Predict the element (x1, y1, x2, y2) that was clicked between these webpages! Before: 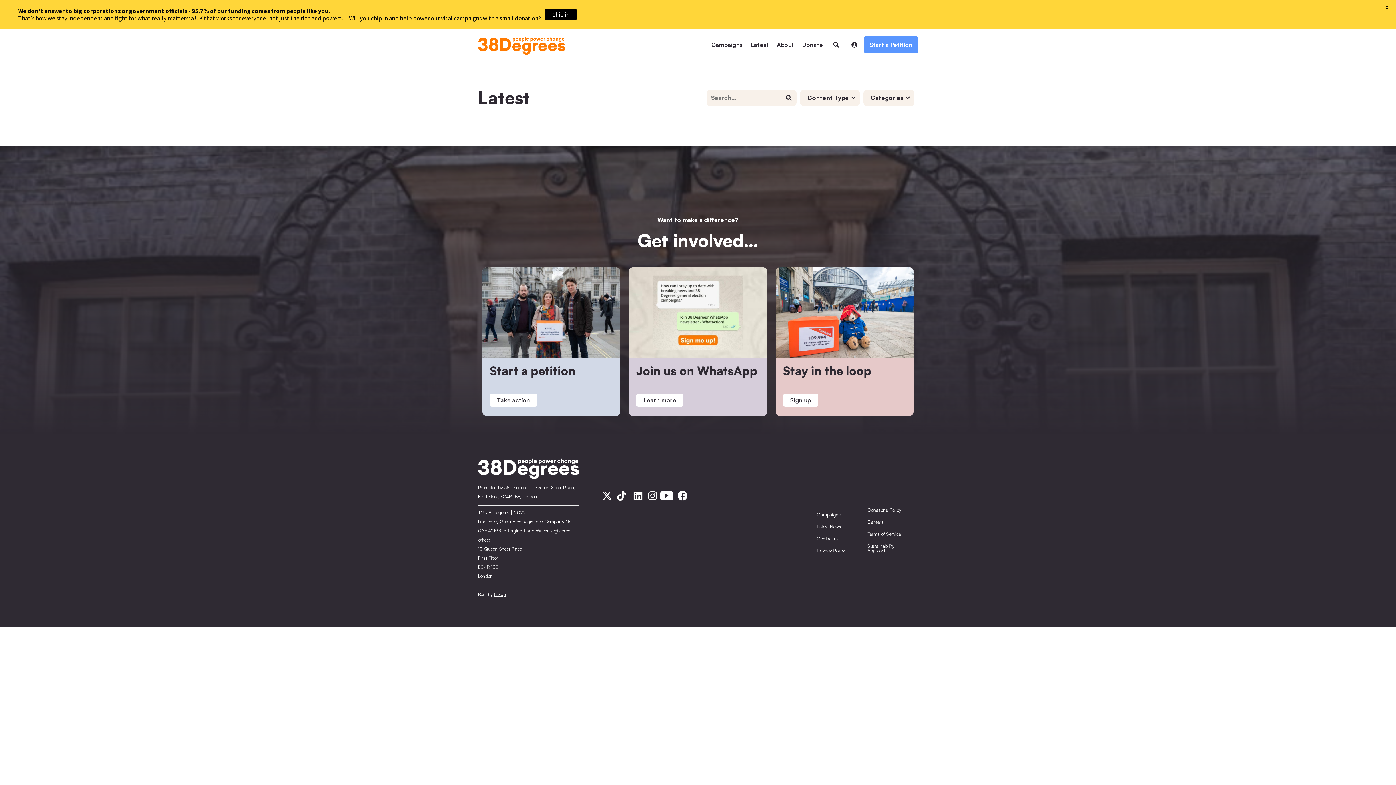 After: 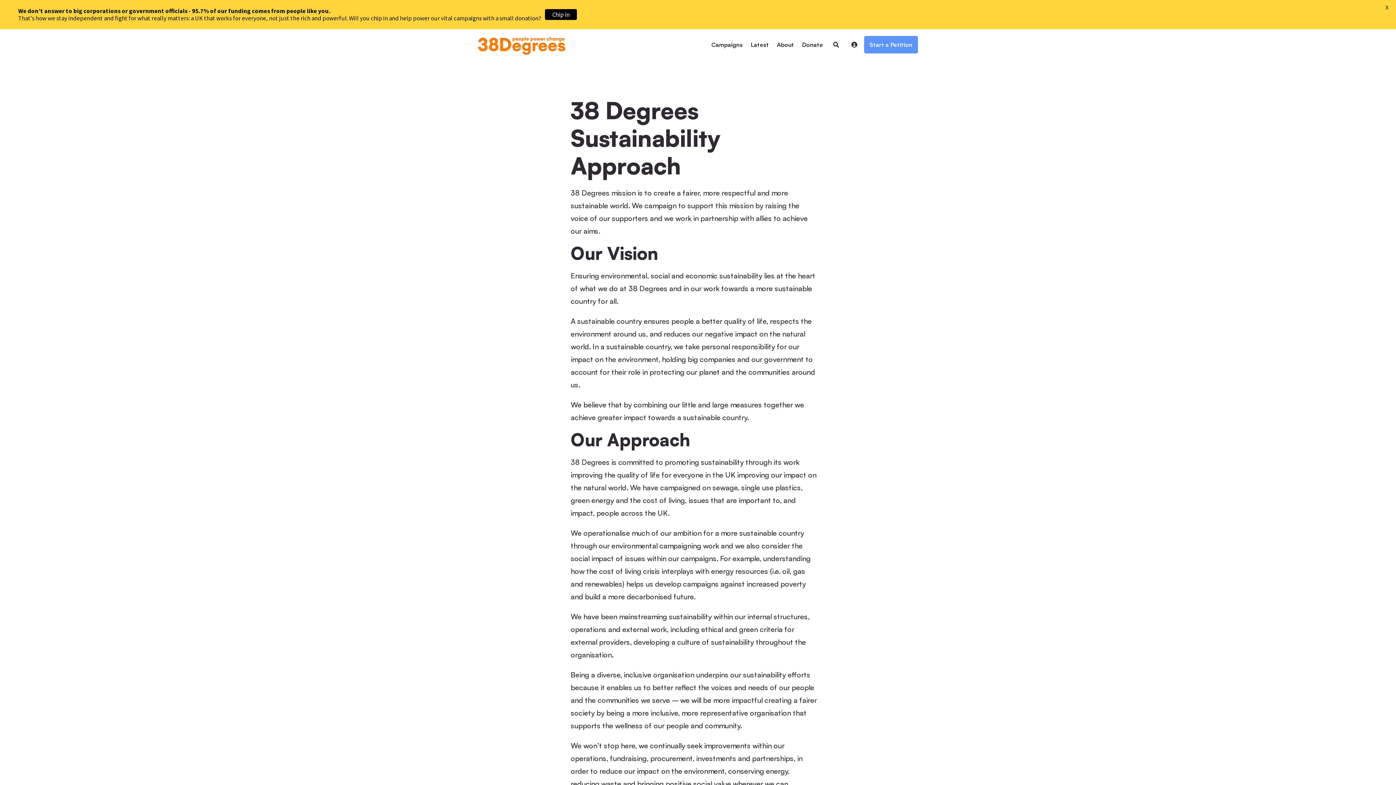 Action: label: Sustainability Approach bbox: (867, 540, 916, 556)